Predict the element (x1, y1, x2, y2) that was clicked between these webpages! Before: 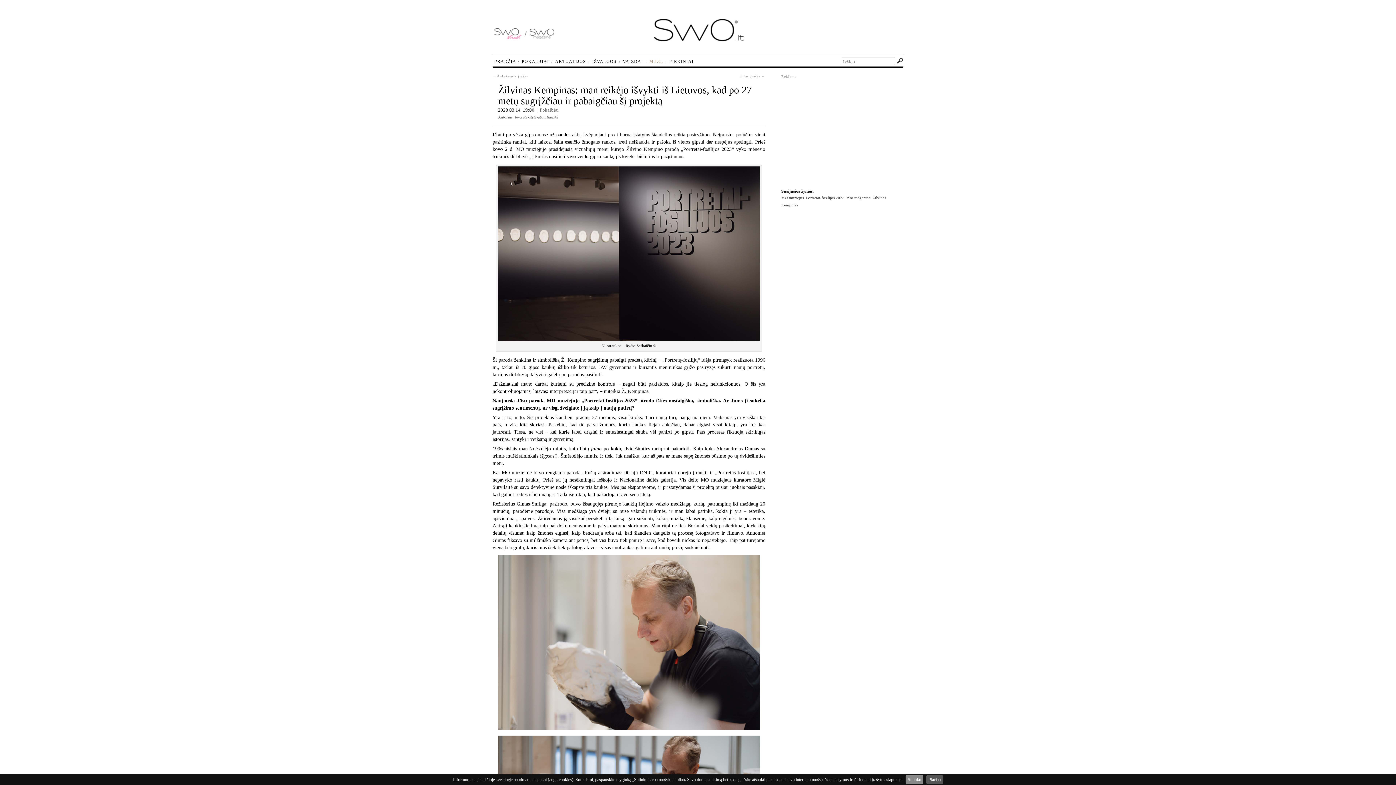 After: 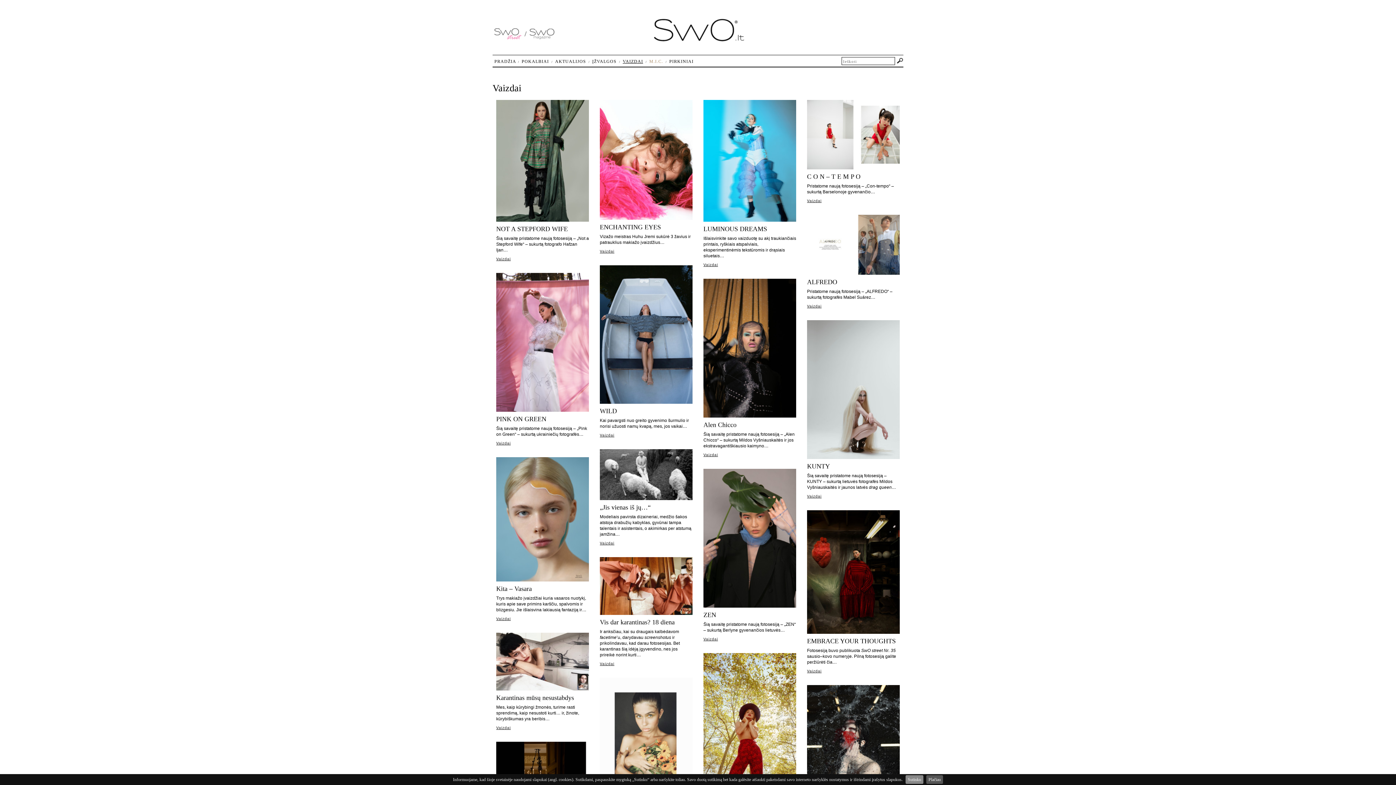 Action: bbox: (622, 58, 643, 64) label: VAIZDAI